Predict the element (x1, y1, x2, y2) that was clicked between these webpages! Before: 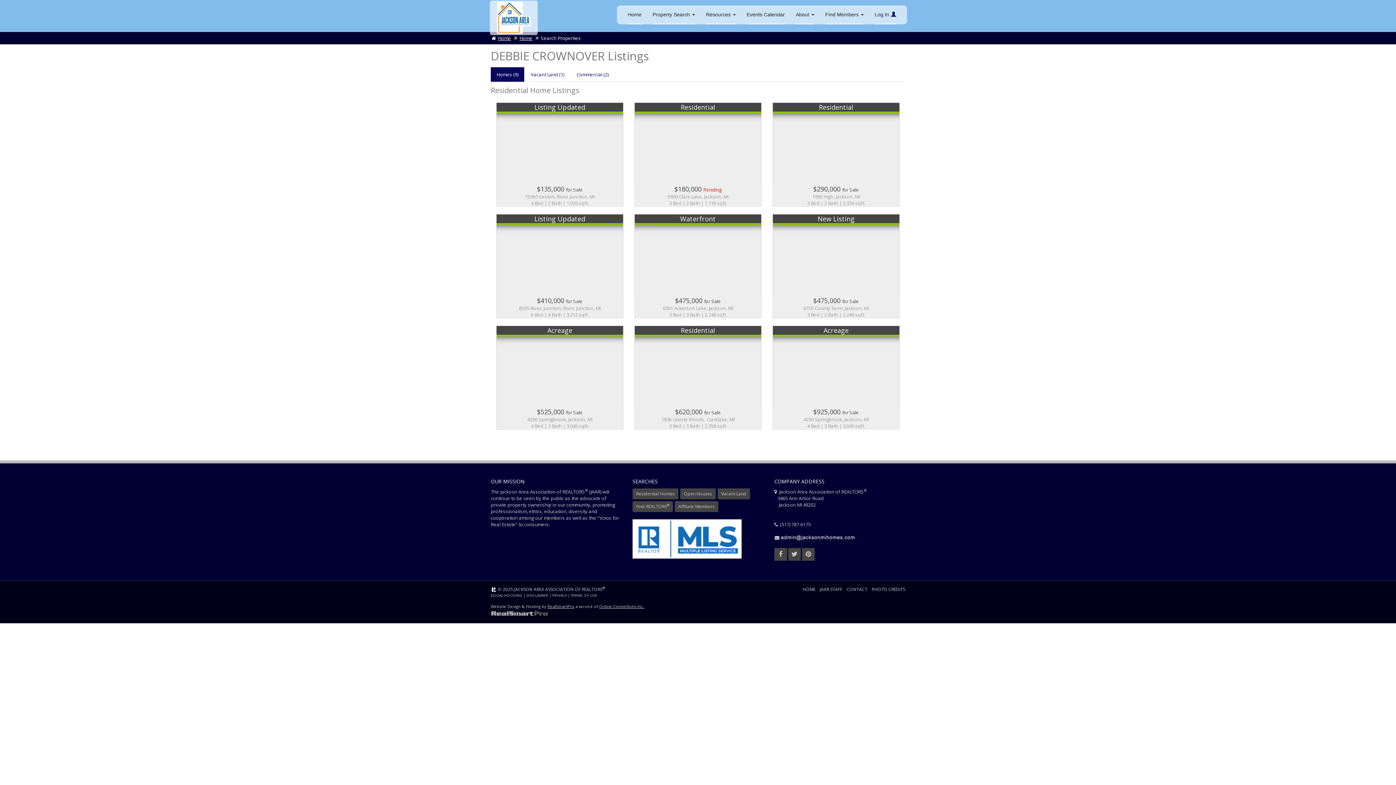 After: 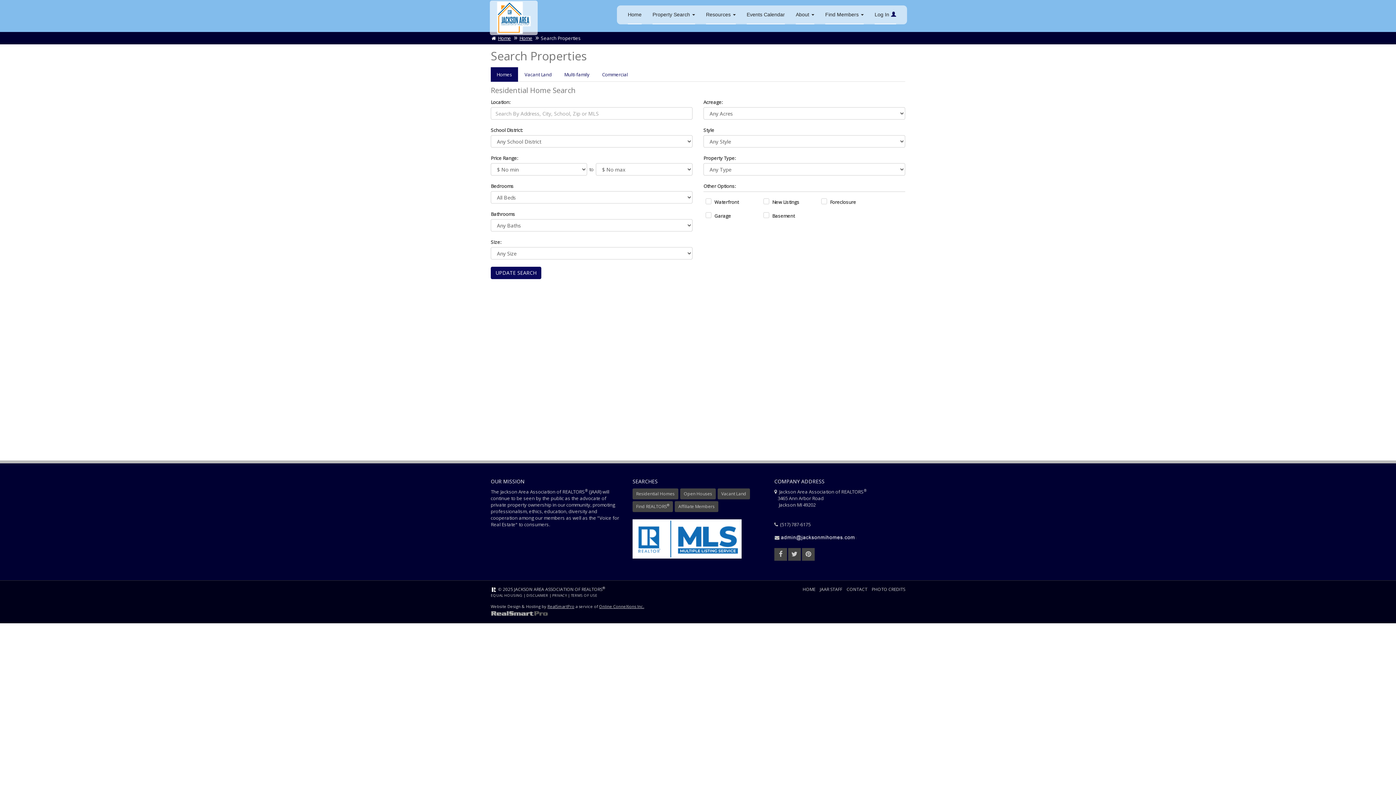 Action: bbox: (632, 488, 678, 499) label: Residential Homes